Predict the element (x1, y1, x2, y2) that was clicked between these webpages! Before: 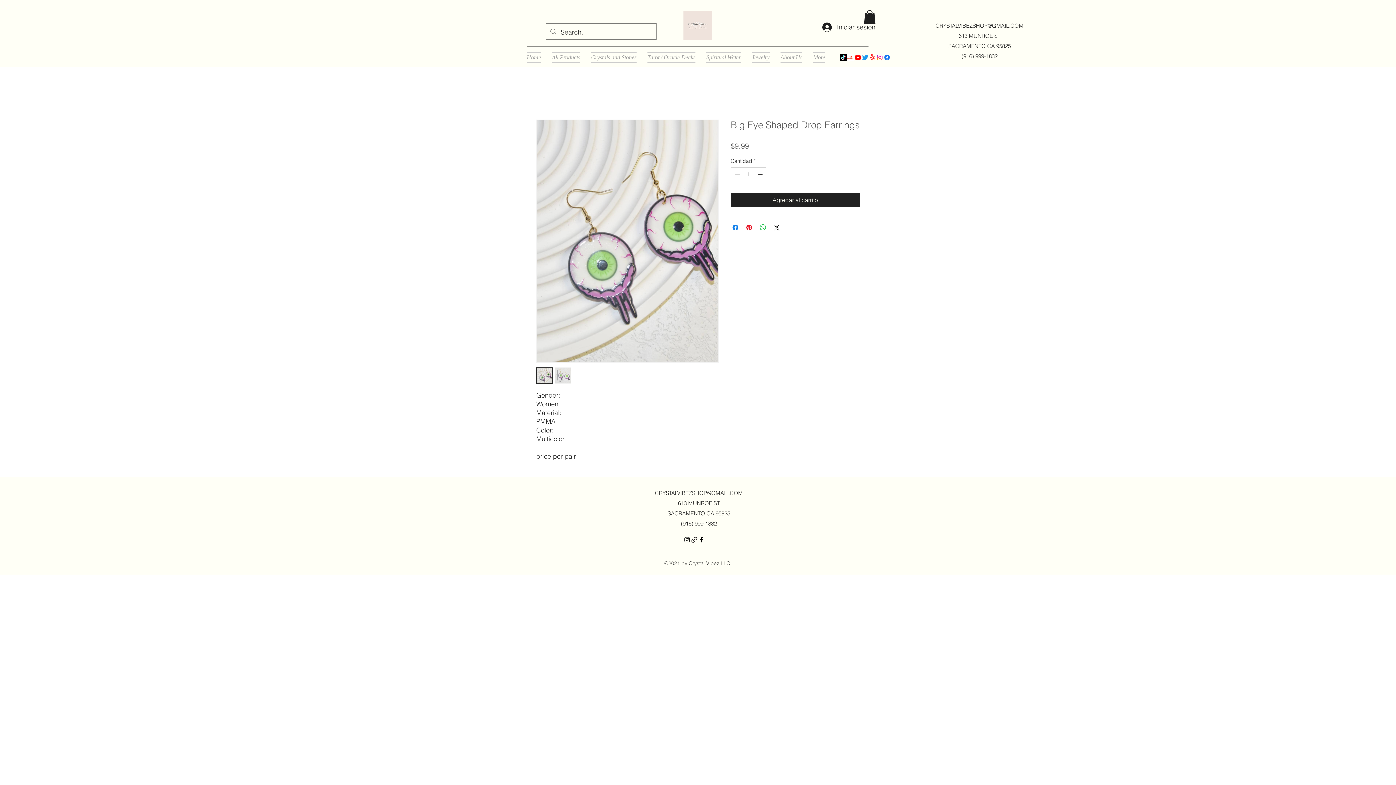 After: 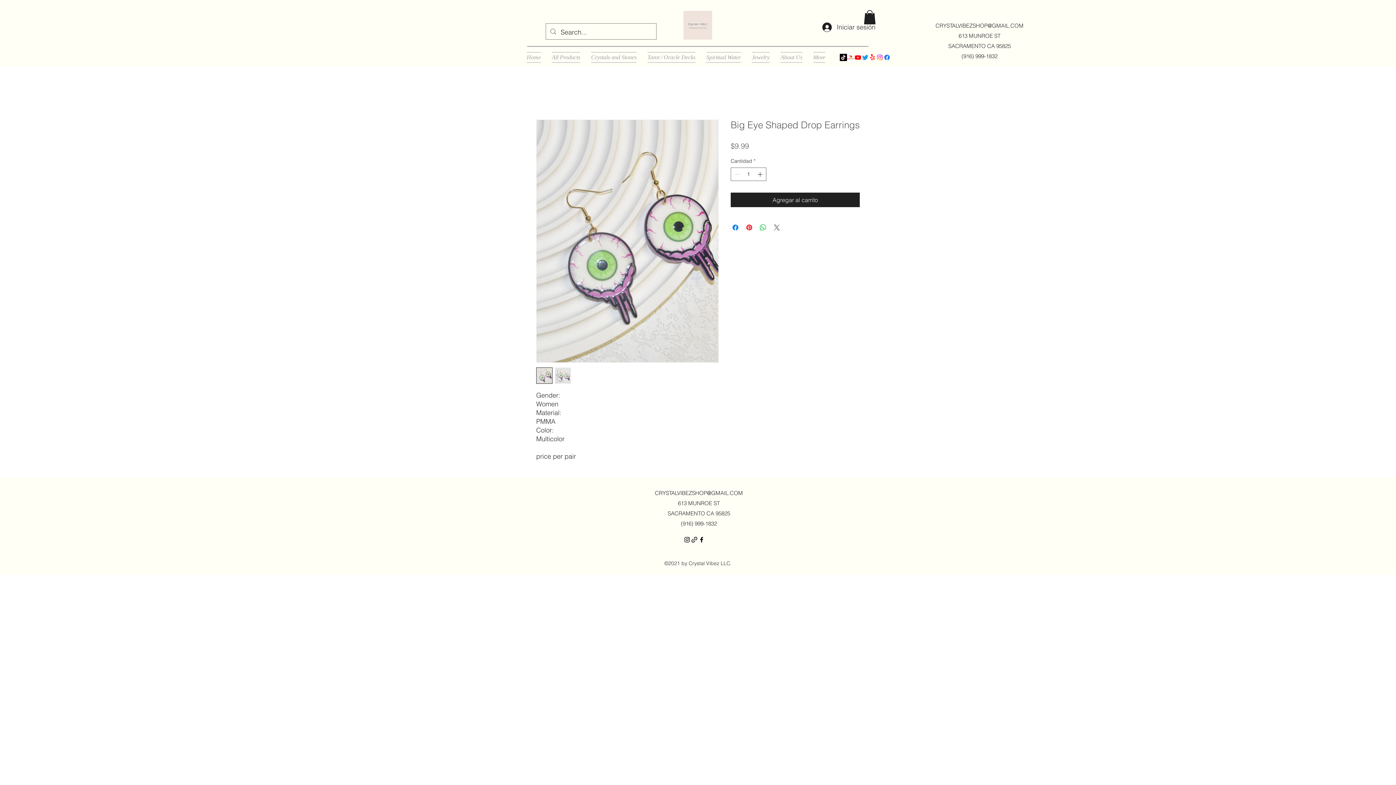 Action: bbox: (772, 223, 781, 232) label: Share on X